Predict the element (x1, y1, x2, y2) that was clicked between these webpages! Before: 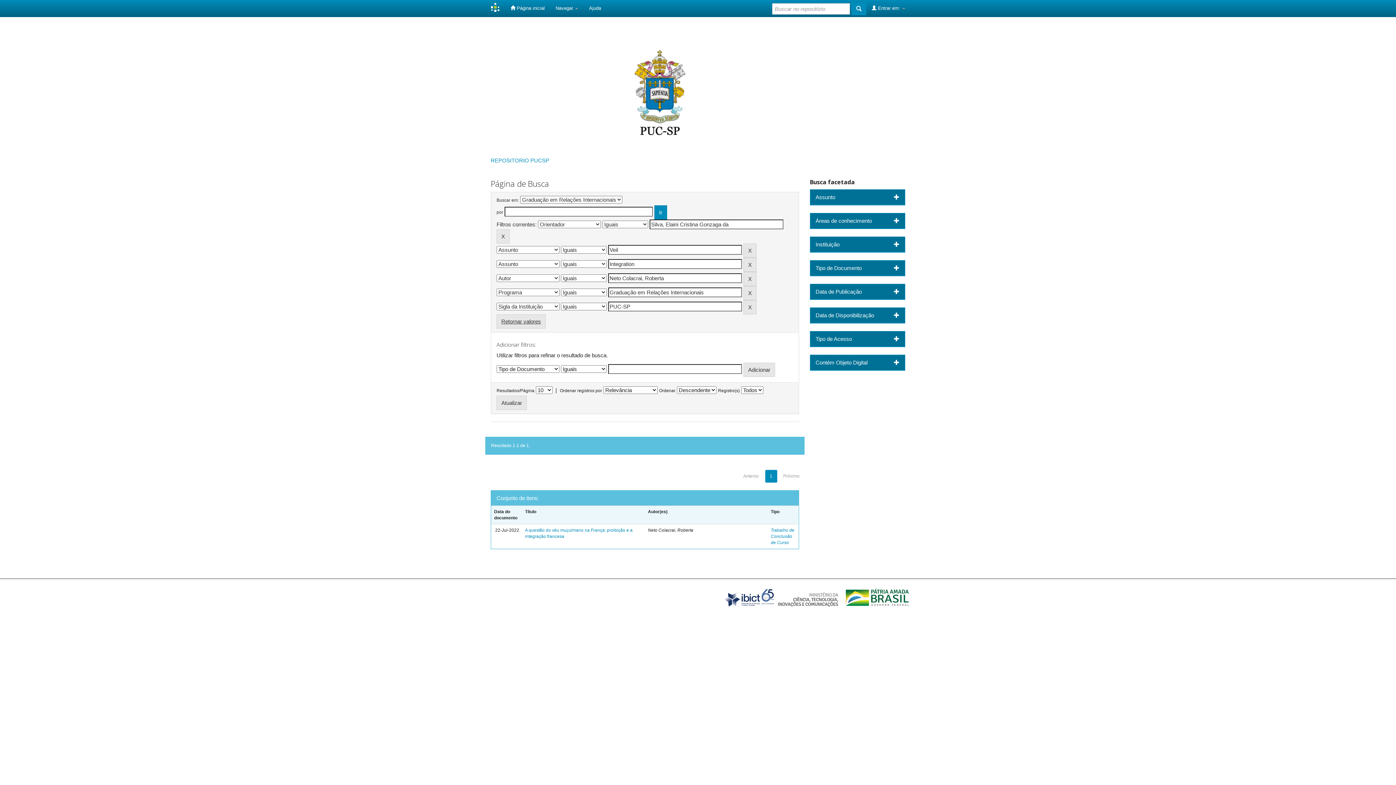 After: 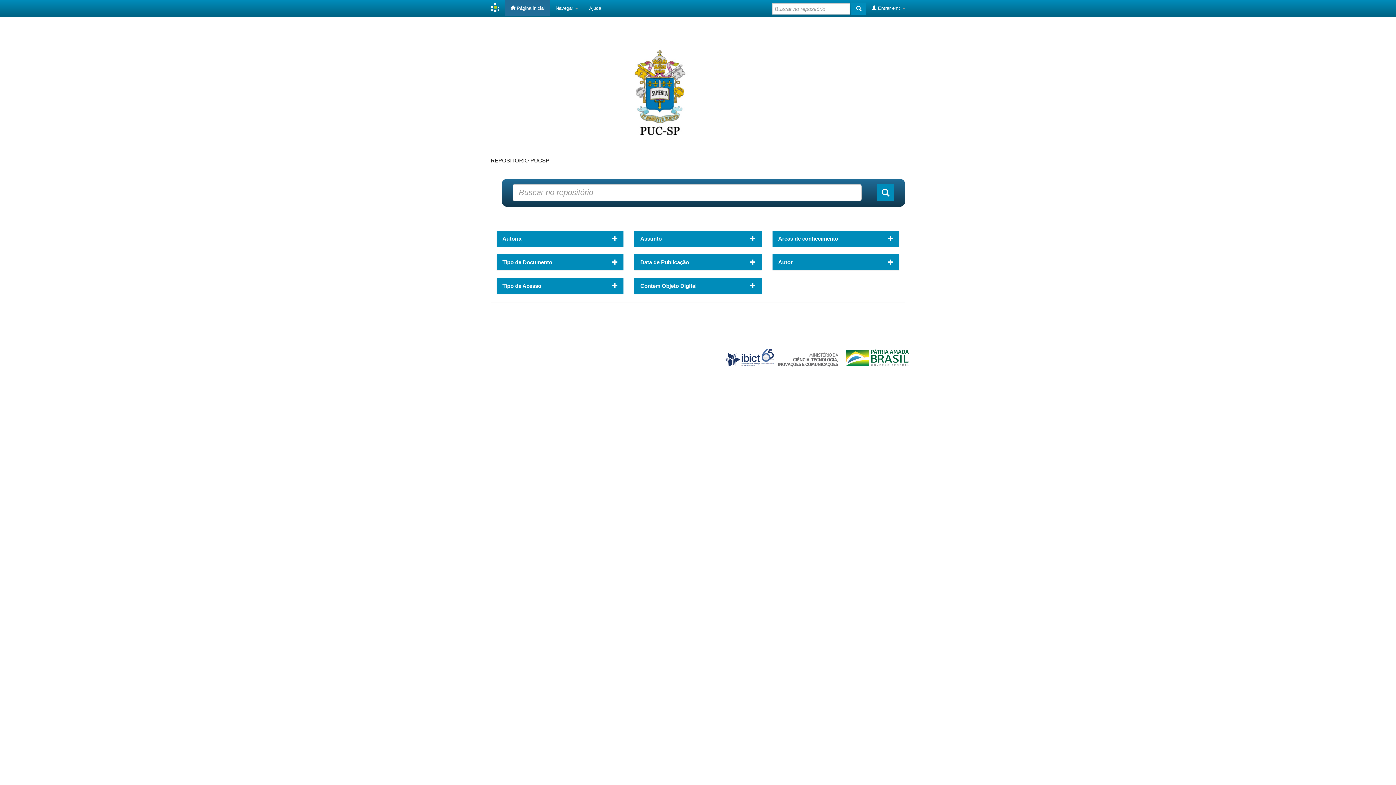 Action: bbox: (505, 0, 550, 16) label:  Página inicial